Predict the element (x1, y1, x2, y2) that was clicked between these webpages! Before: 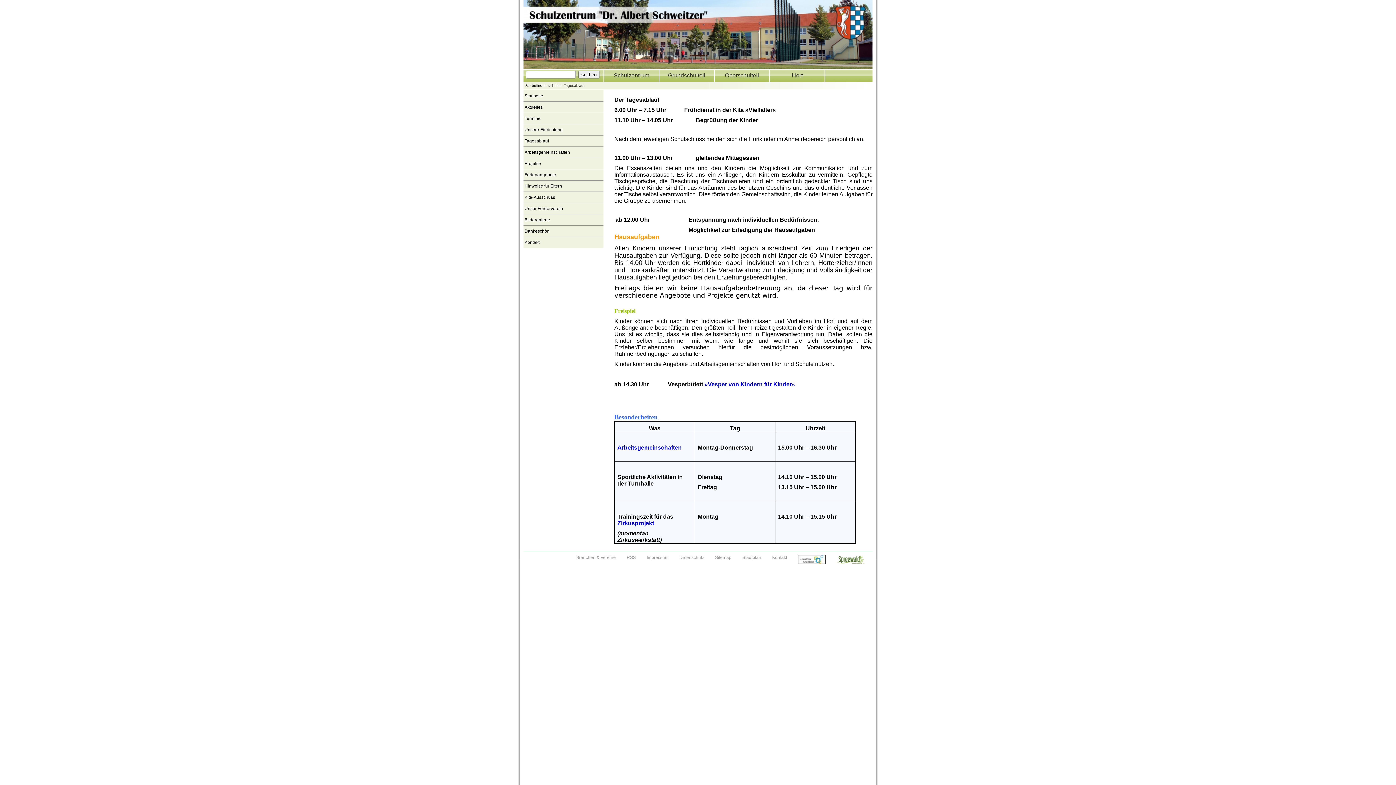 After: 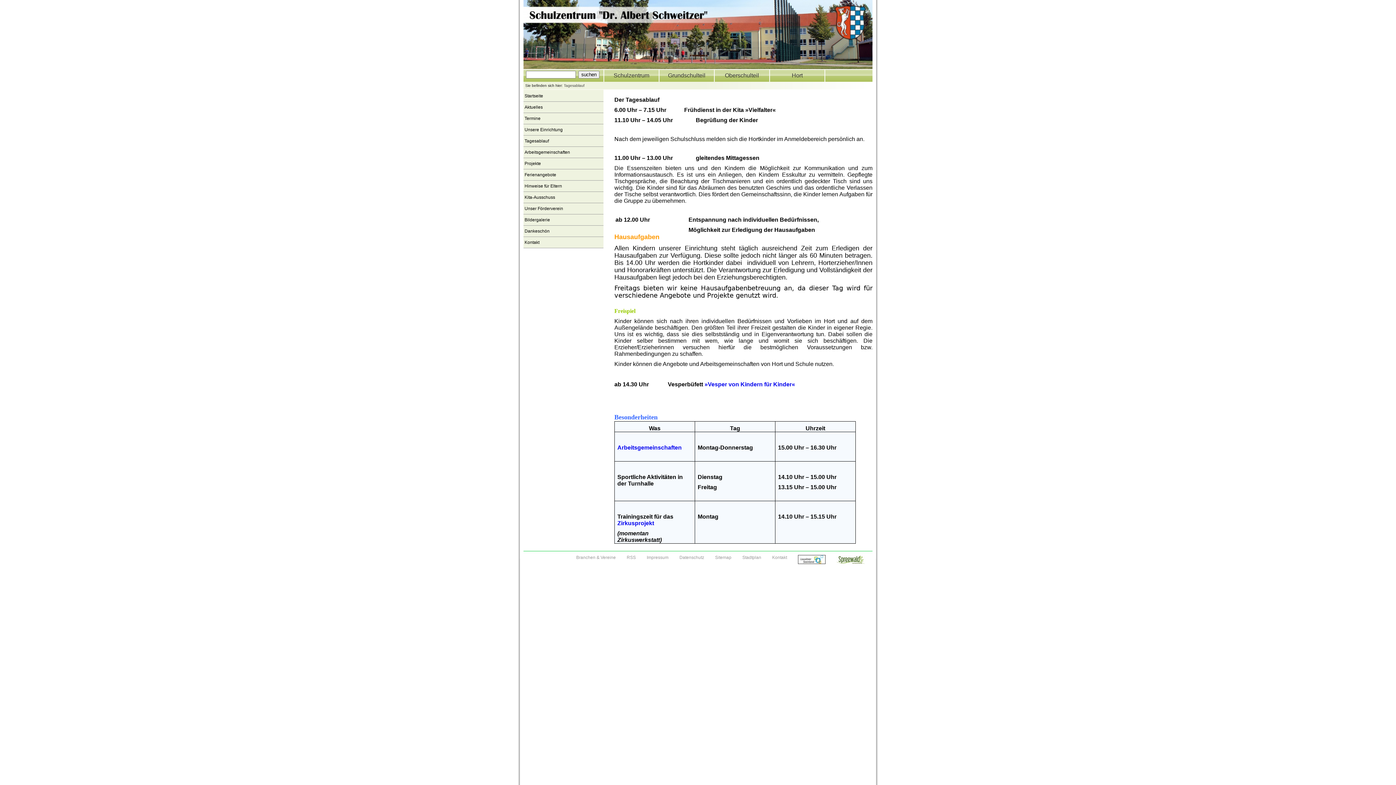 Action: label: Zirkusprojekt bbox: (617, 520, 654, 526)